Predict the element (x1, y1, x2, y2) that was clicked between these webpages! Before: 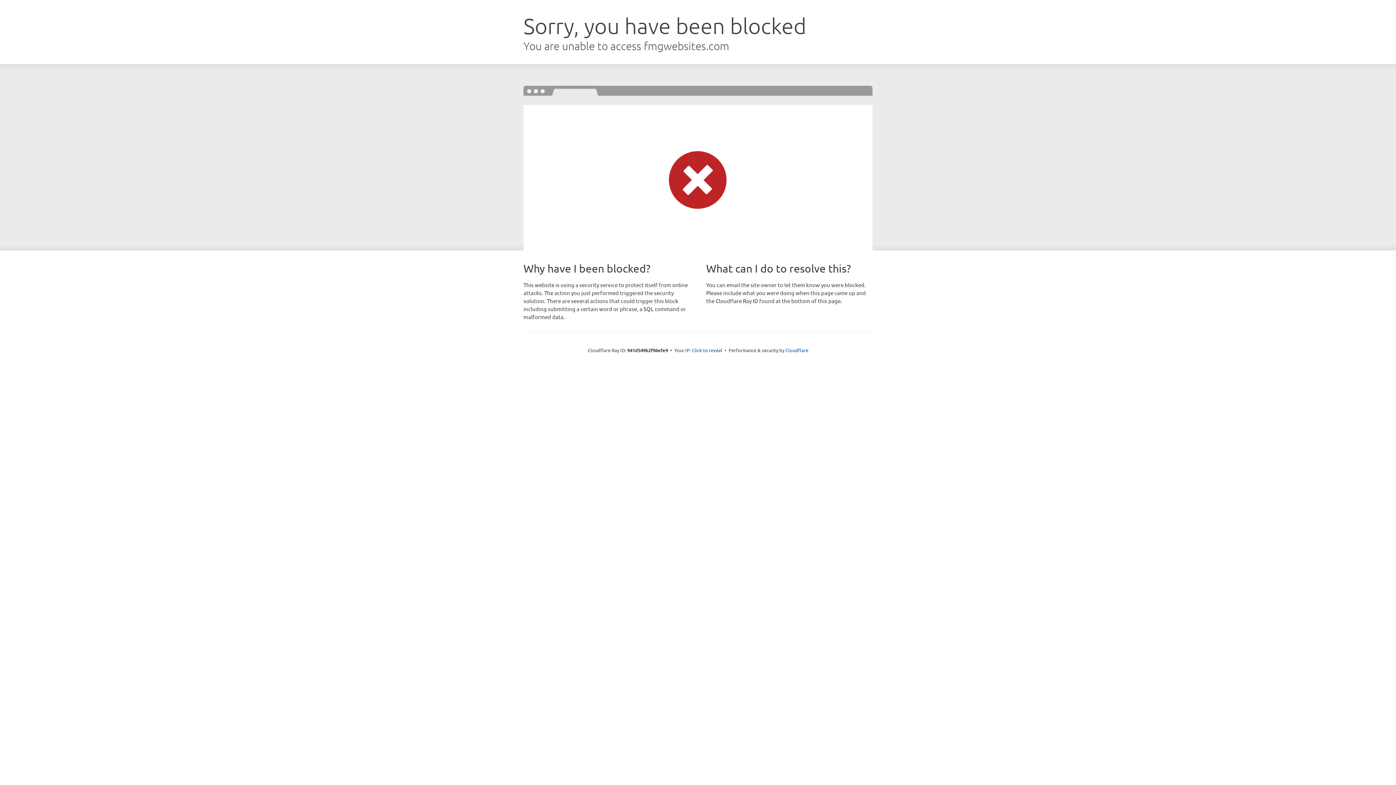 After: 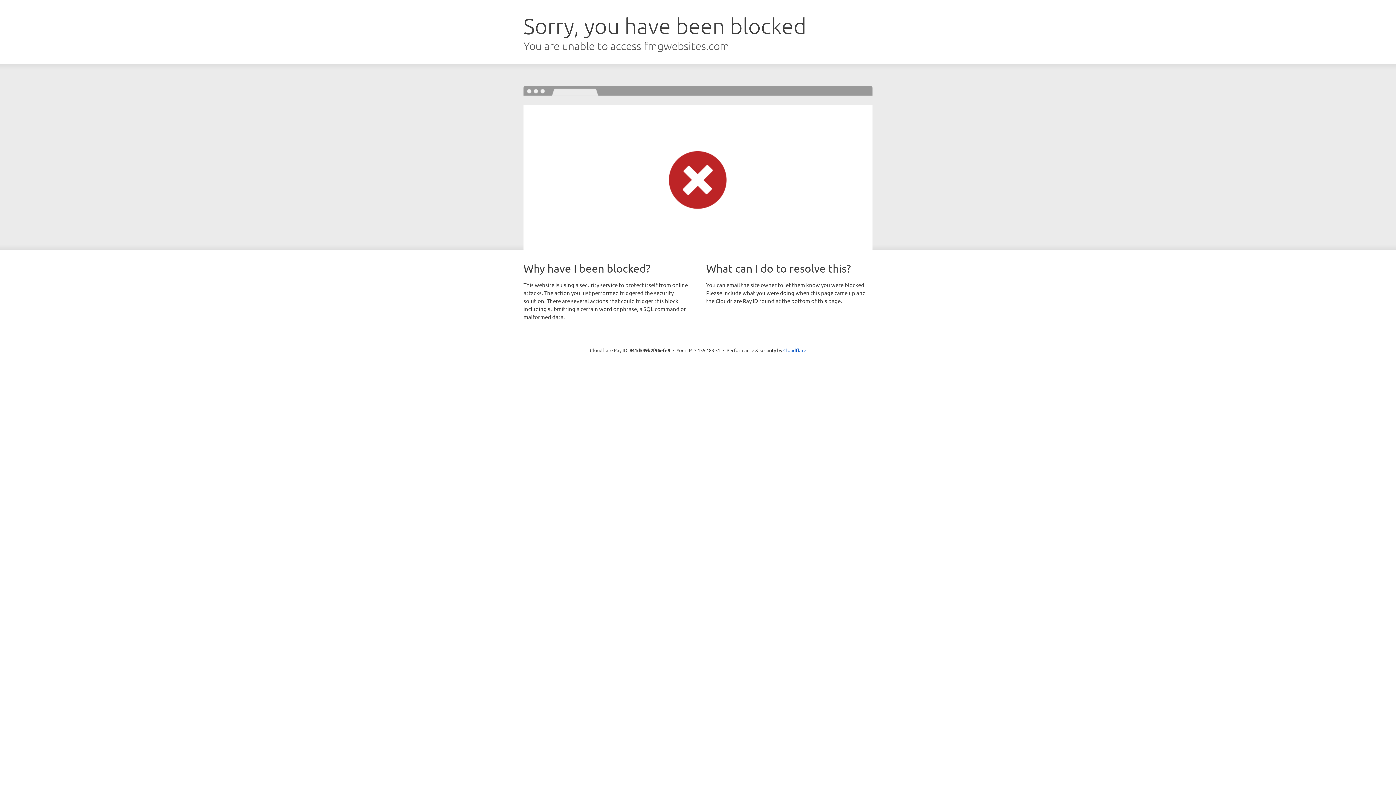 Action: label: Click to reveal bbox: (692, 346, 722, 353)